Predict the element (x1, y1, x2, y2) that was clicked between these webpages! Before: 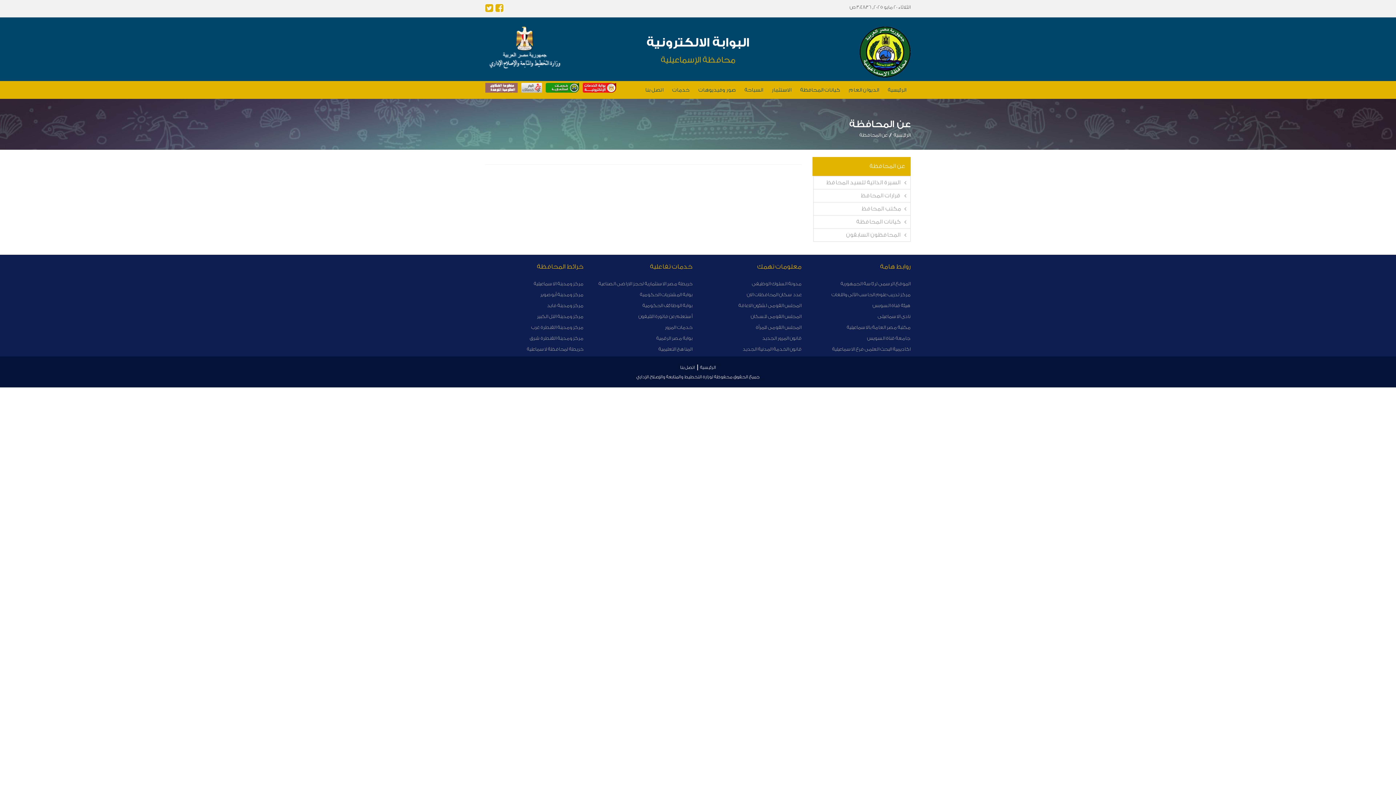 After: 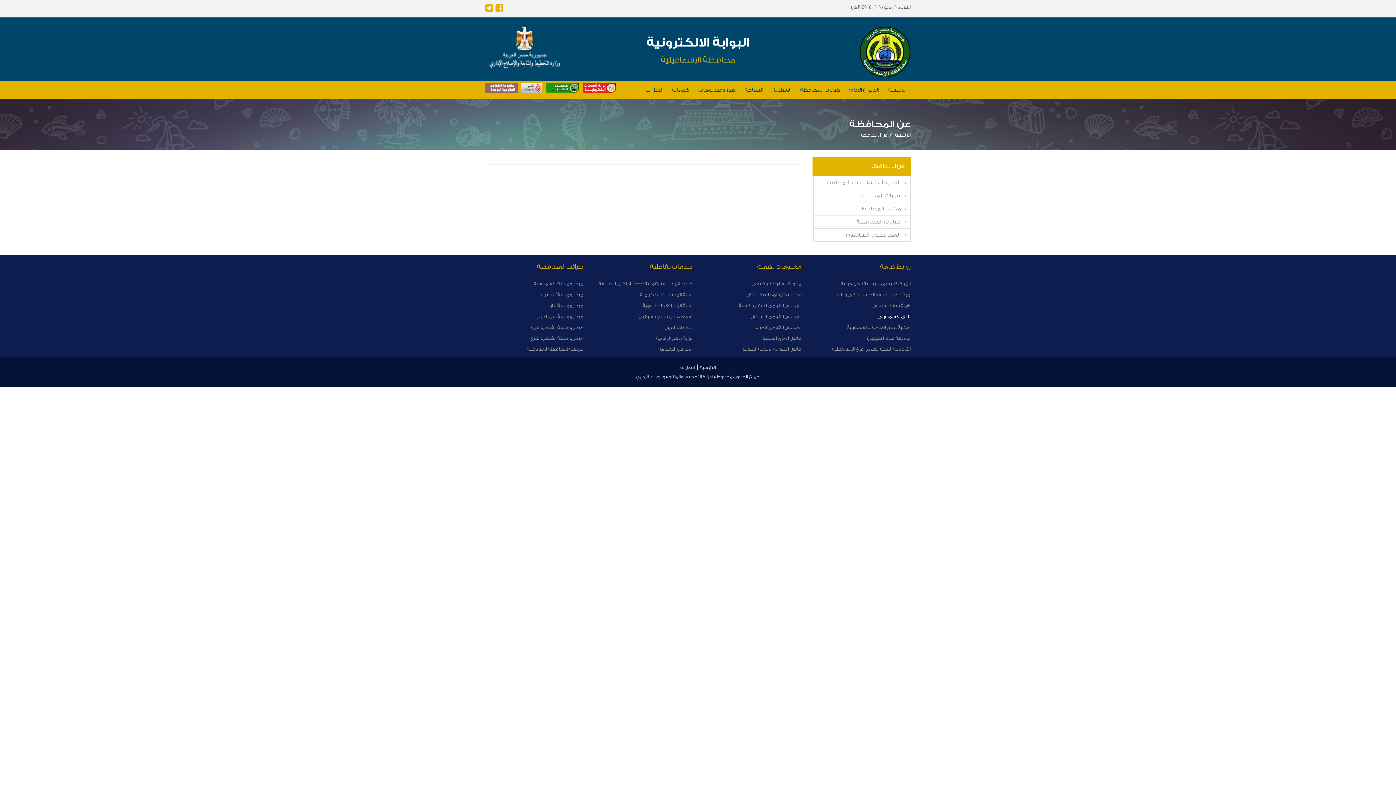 Action: bbox: (812, 313, 910, 319) label: نادى الاسماعيلى